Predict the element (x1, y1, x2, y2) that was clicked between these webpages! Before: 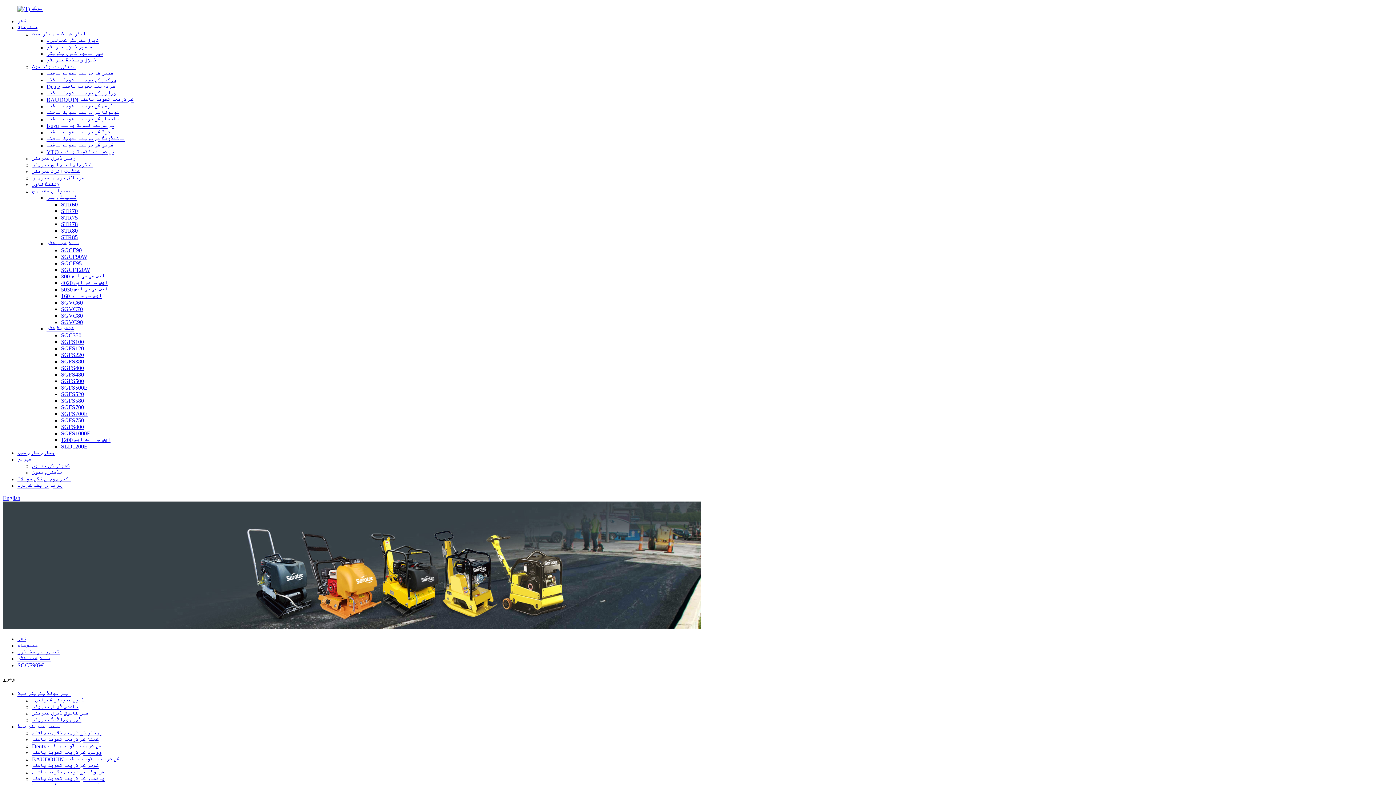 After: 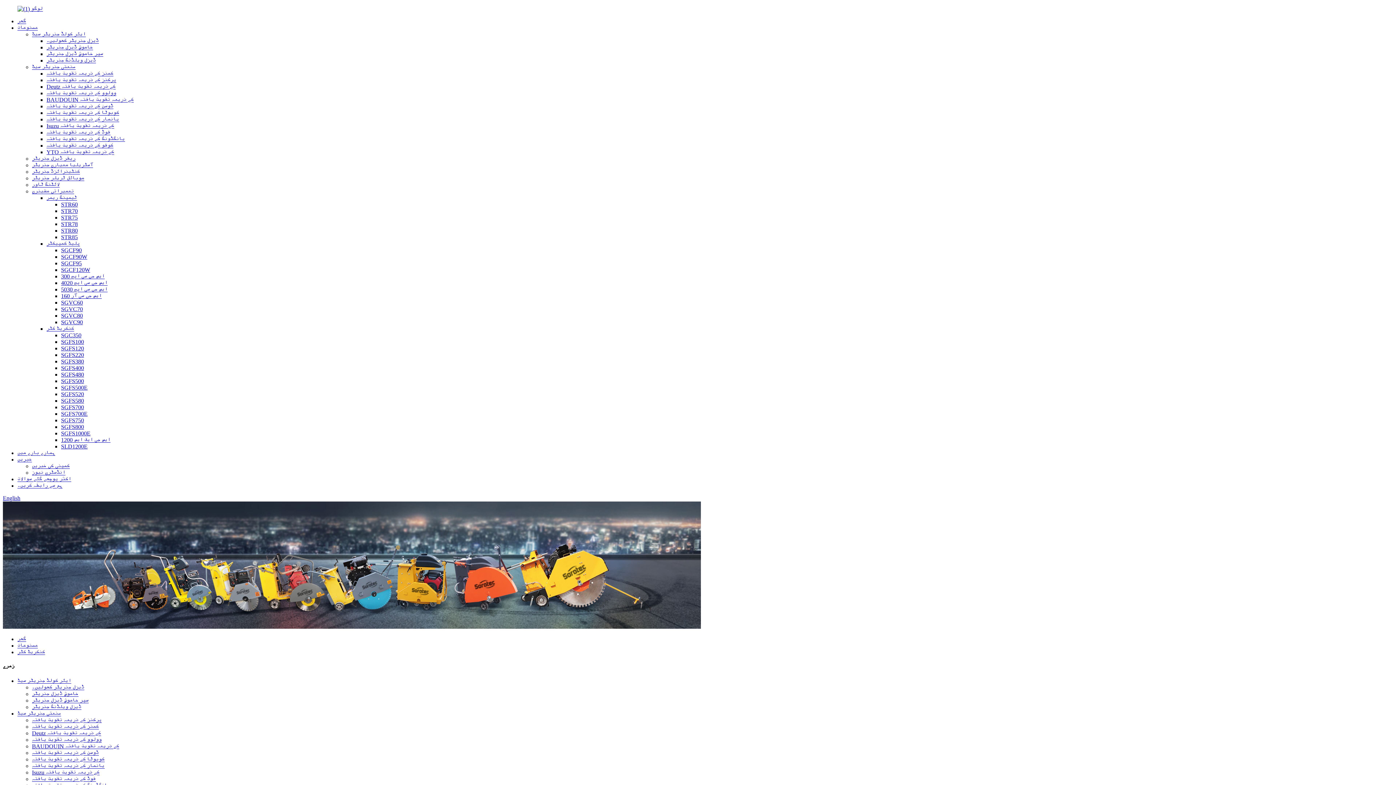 Action: bbox: (46, 325, 74, 332) label: کنکریٹ کٹر